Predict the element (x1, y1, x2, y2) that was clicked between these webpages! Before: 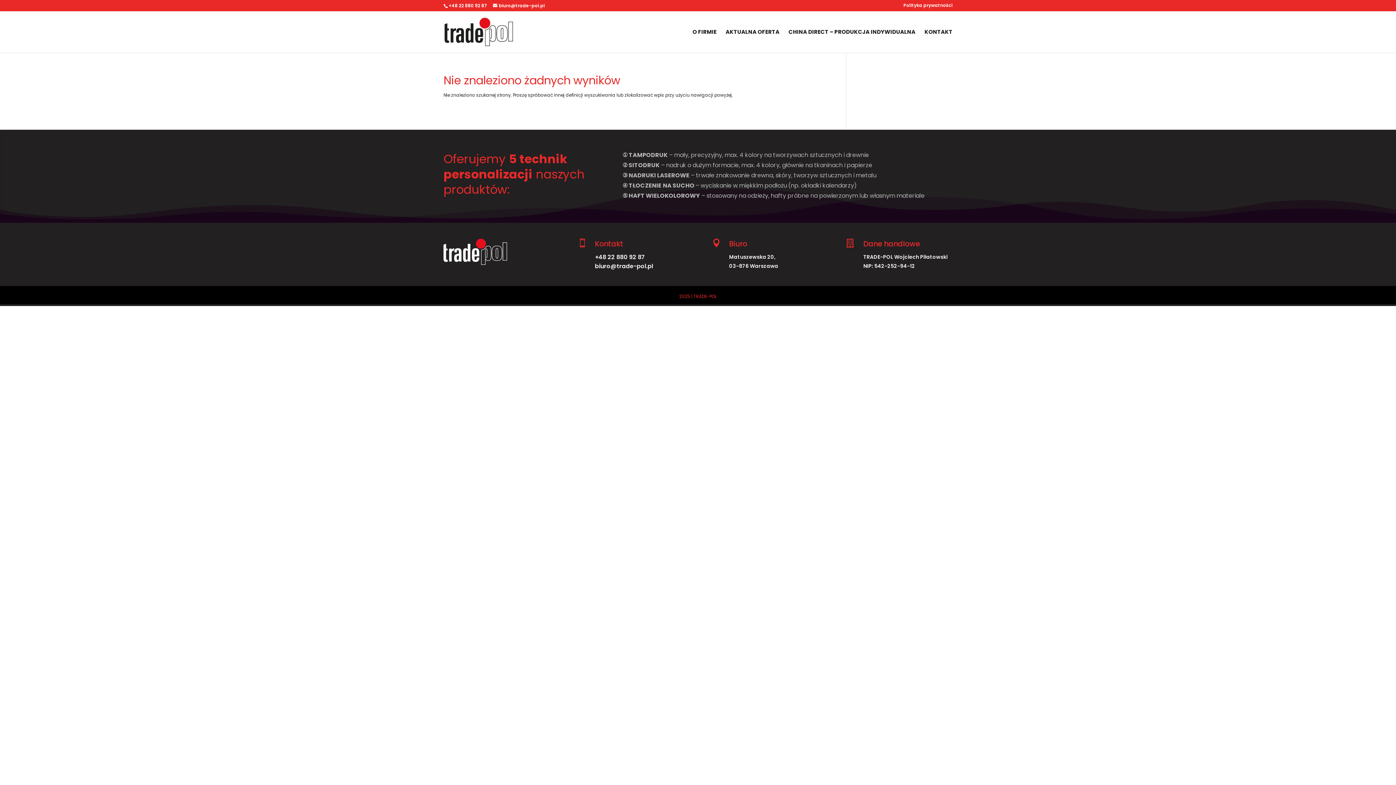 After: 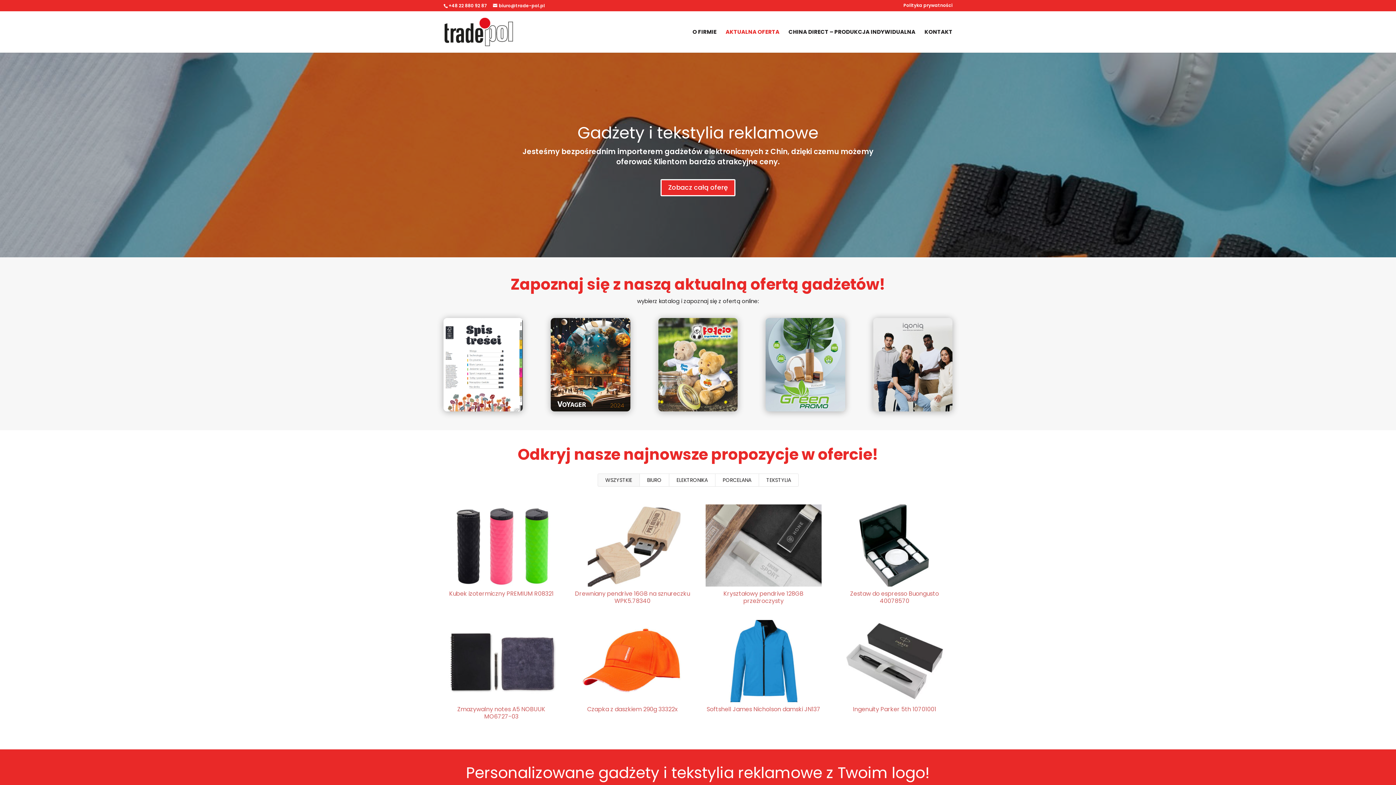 Action: bbox: (444, 28, 512, 34)